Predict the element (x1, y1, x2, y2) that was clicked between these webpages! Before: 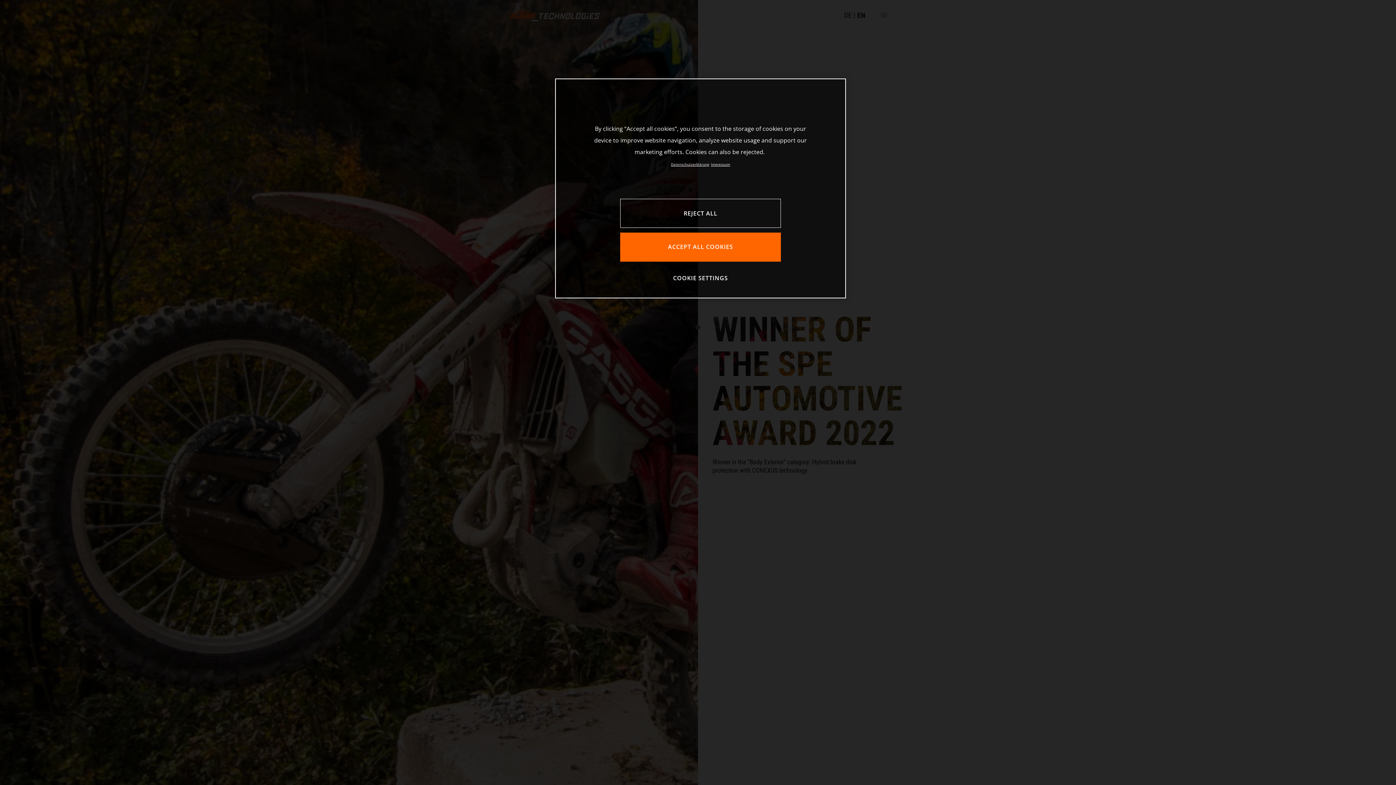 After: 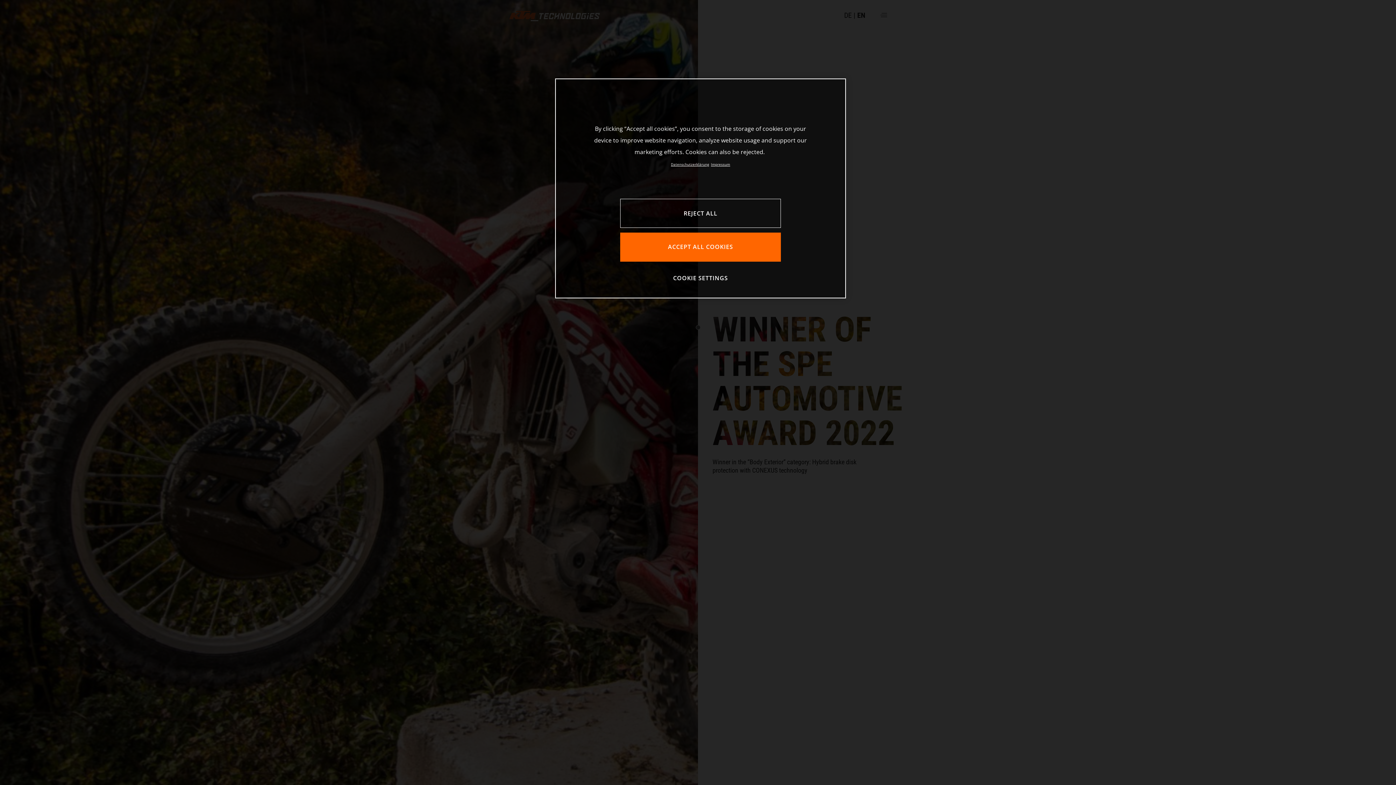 Action: label: More information about your privacy, opens in a new tab bbox: (671, 162, 709, 166)